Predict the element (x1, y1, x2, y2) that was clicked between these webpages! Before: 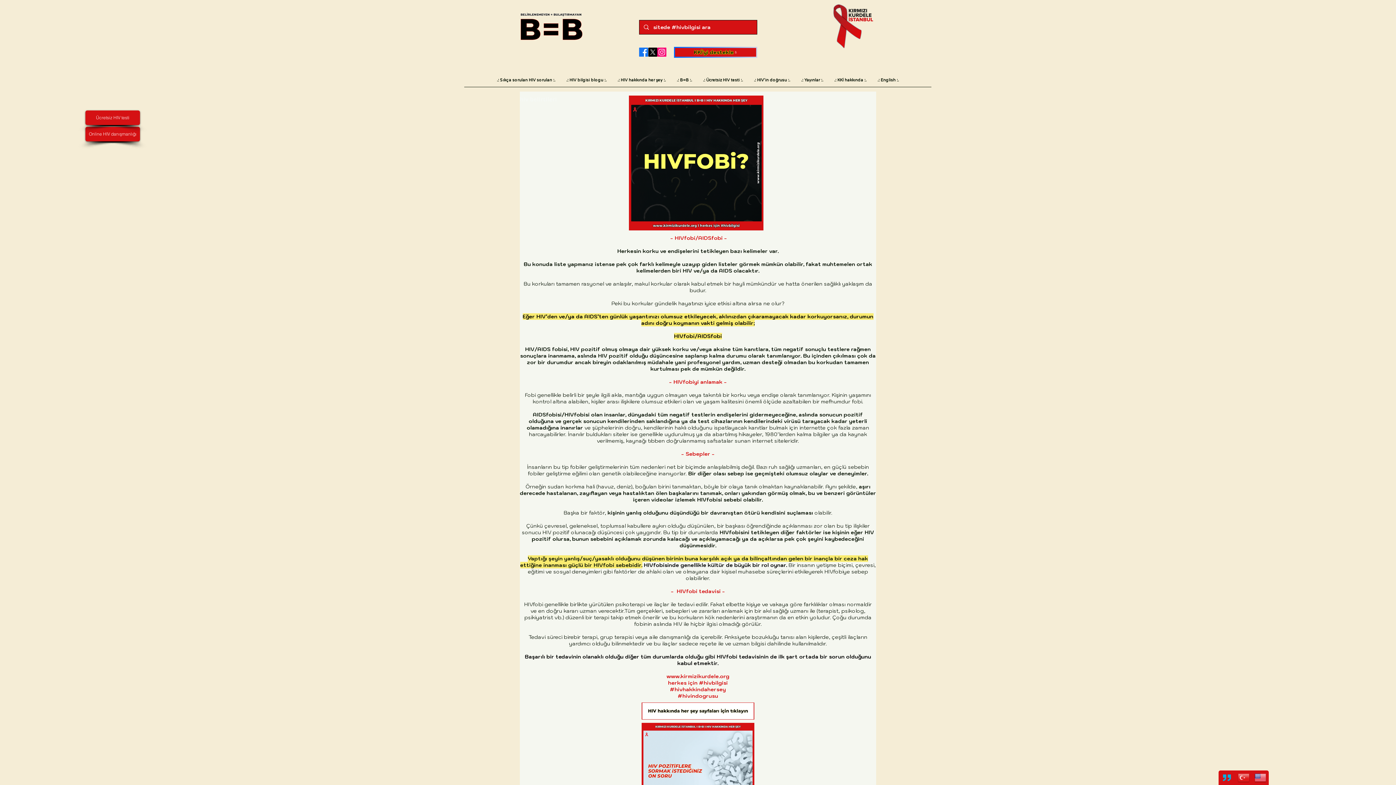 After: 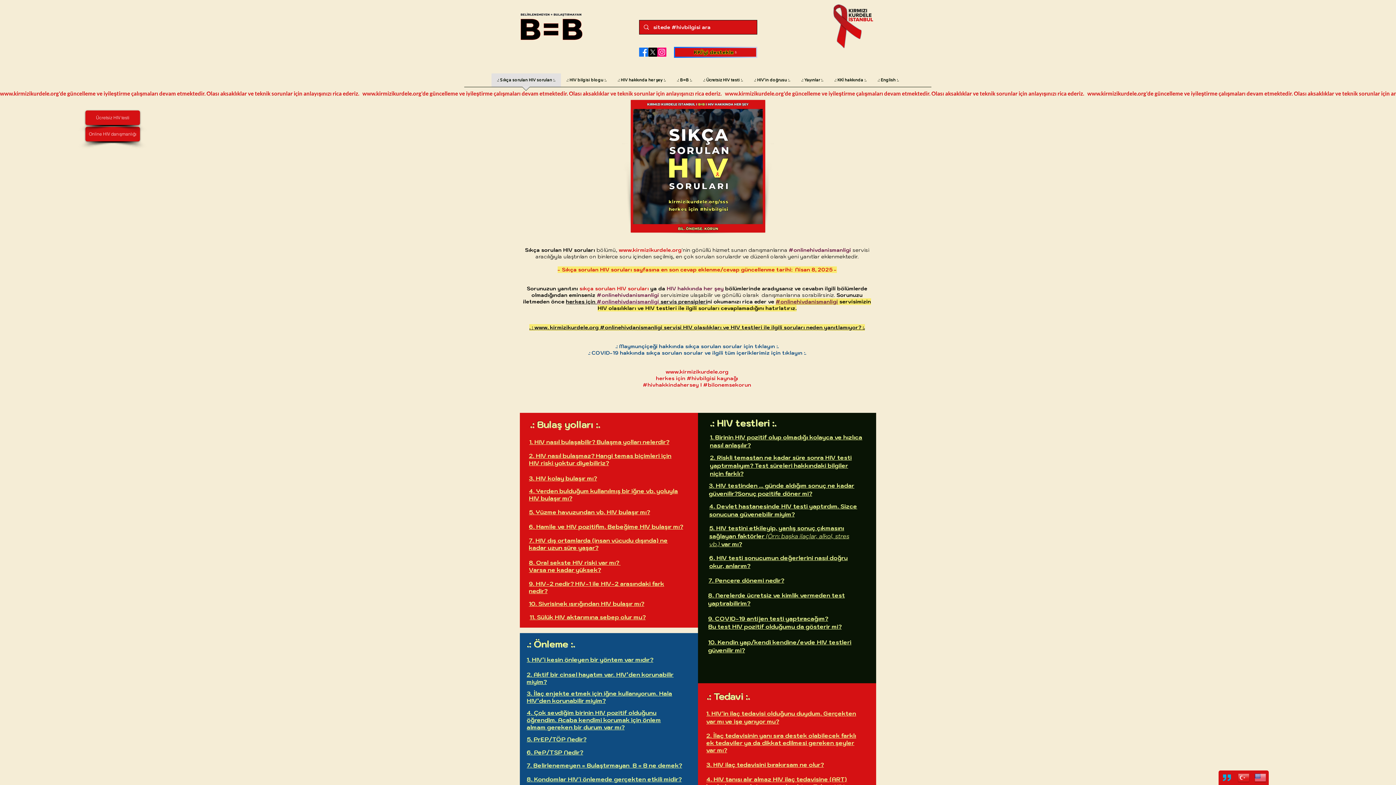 Action: label: .: Sıkça sorulan HIV soruları :. bbox: (491, 73, 560, 91)